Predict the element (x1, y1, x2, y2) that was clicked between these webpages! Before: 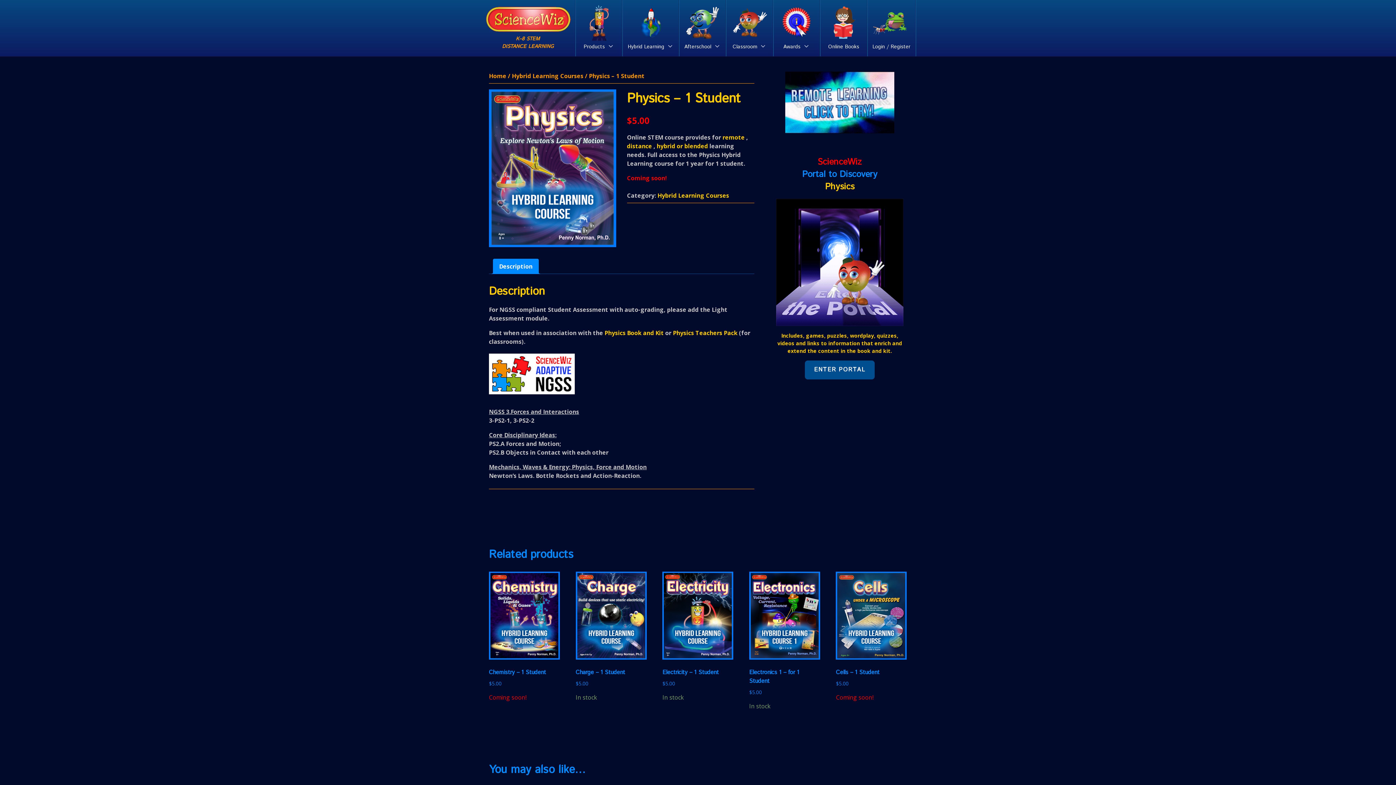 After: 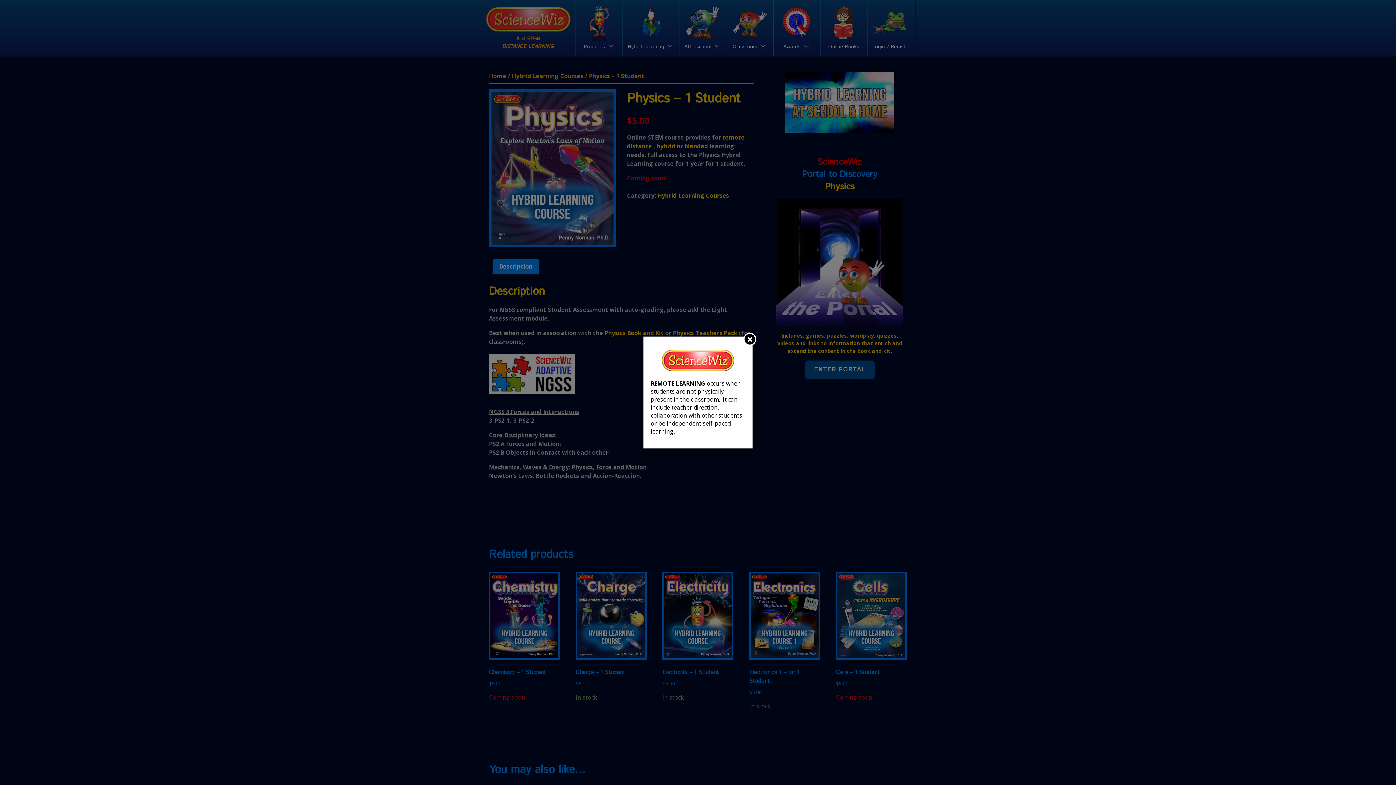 Action: label: remote bbox: (722, 133, 744, 141)